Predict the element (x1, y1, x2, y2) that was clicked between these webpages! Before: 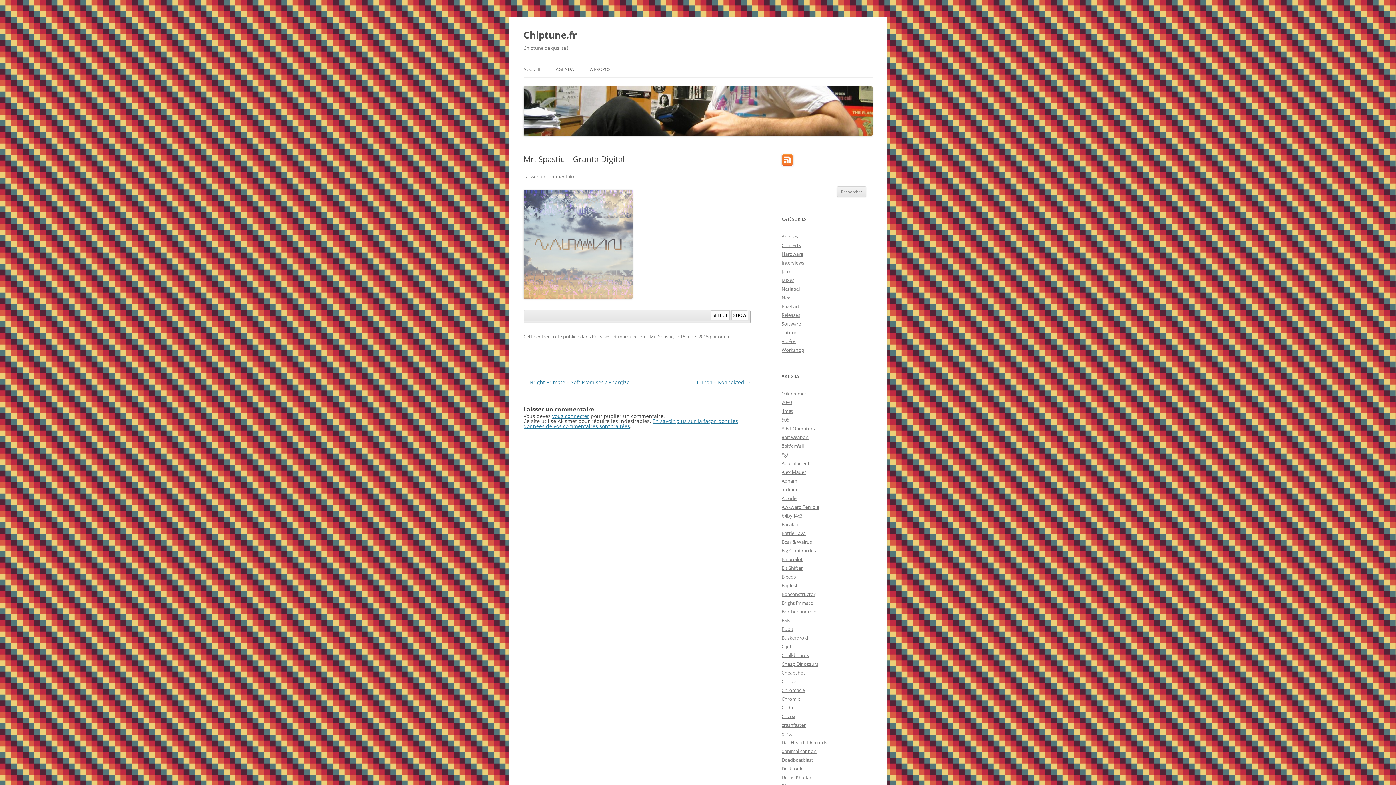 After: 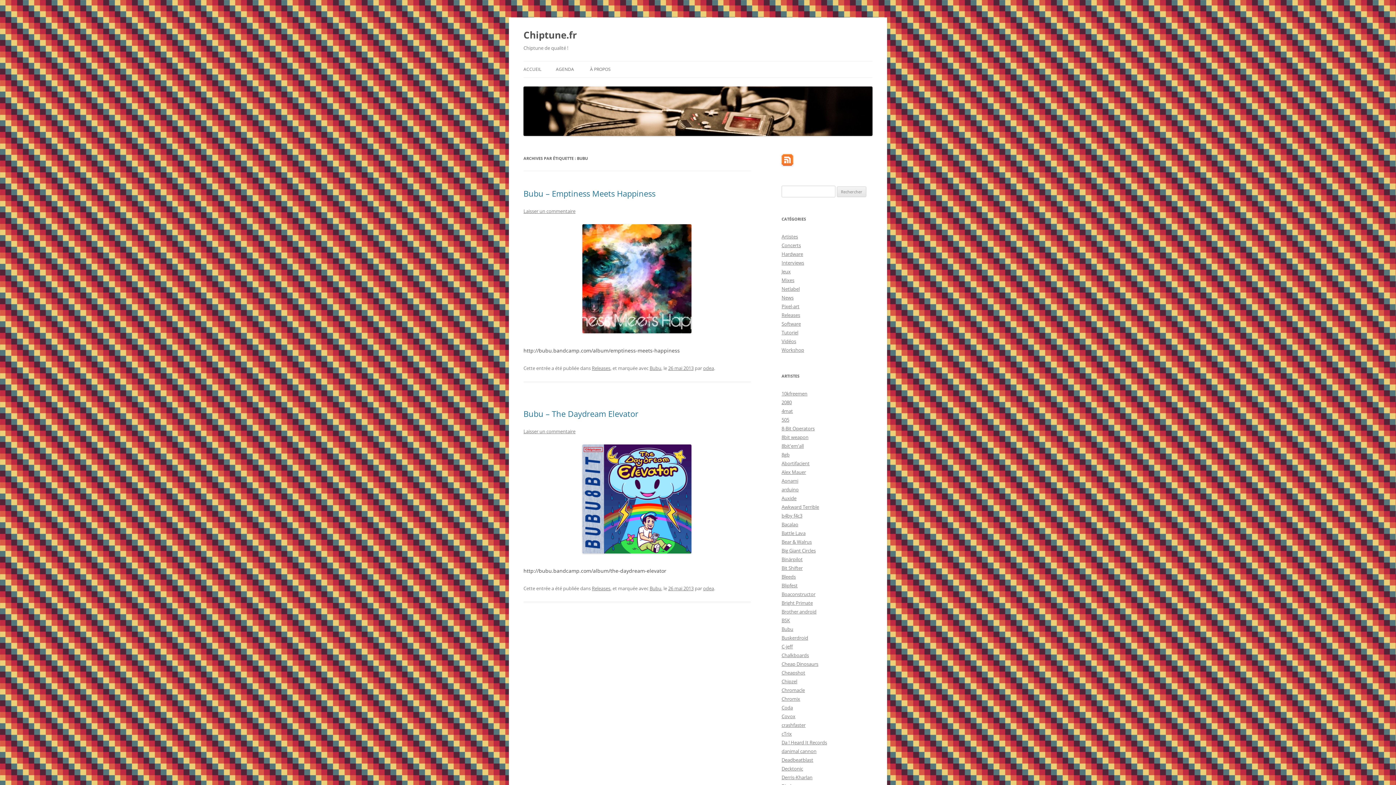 Action: label: Bubu bbox: (781, 626, 793, 632)